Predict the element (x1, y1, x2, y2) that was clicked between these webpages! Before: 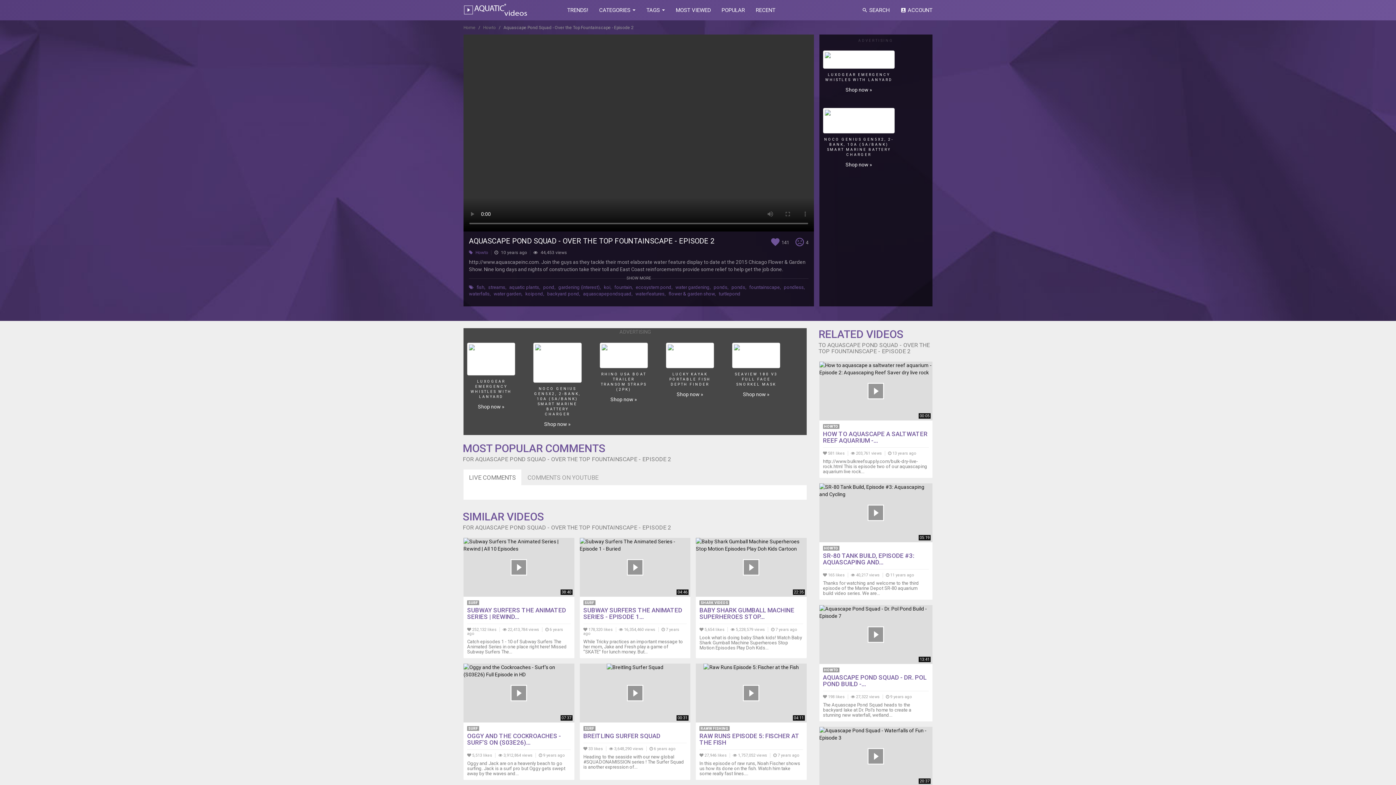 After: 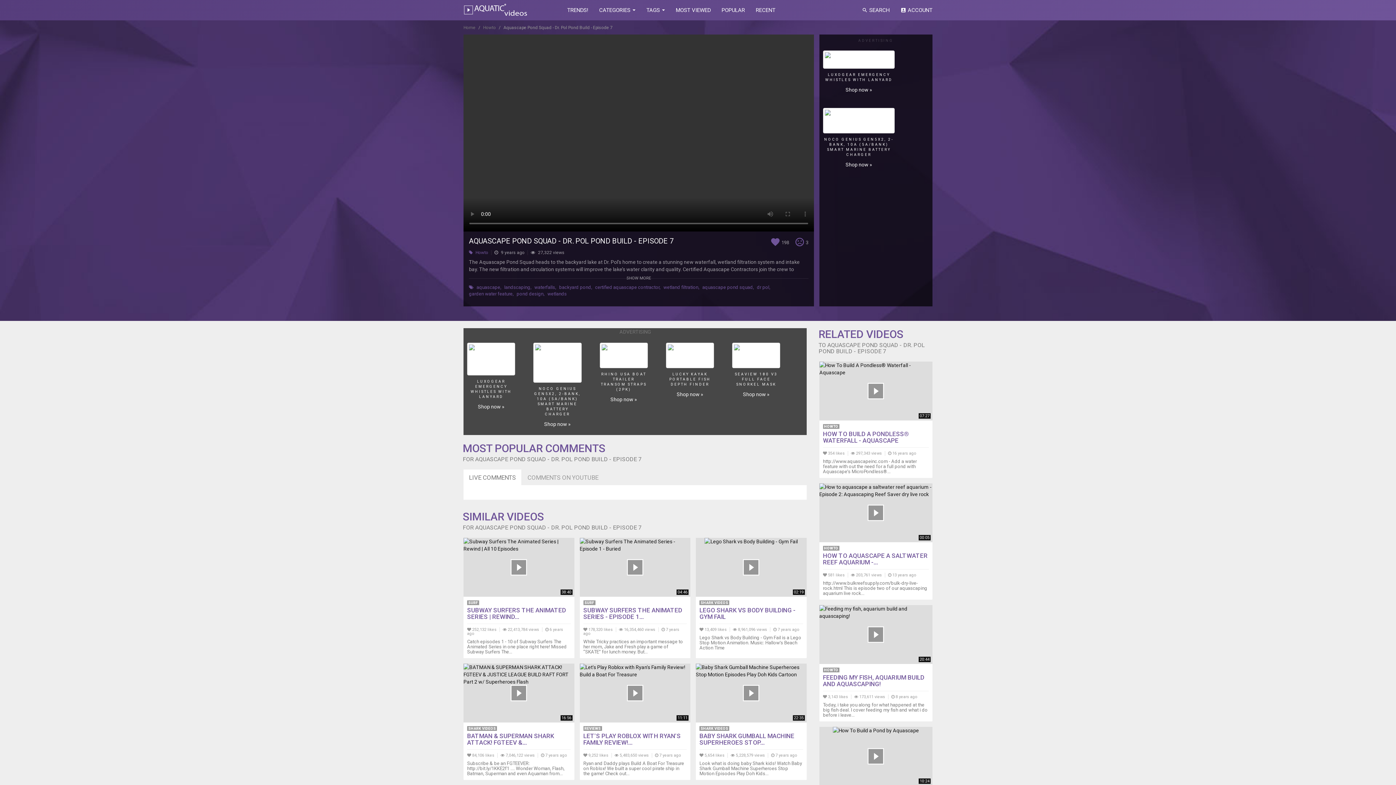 Action: bbox: (823, 674, 926, 688) label: AQUASCAPE POND SQUAD - DR. POL POND BUILD -...